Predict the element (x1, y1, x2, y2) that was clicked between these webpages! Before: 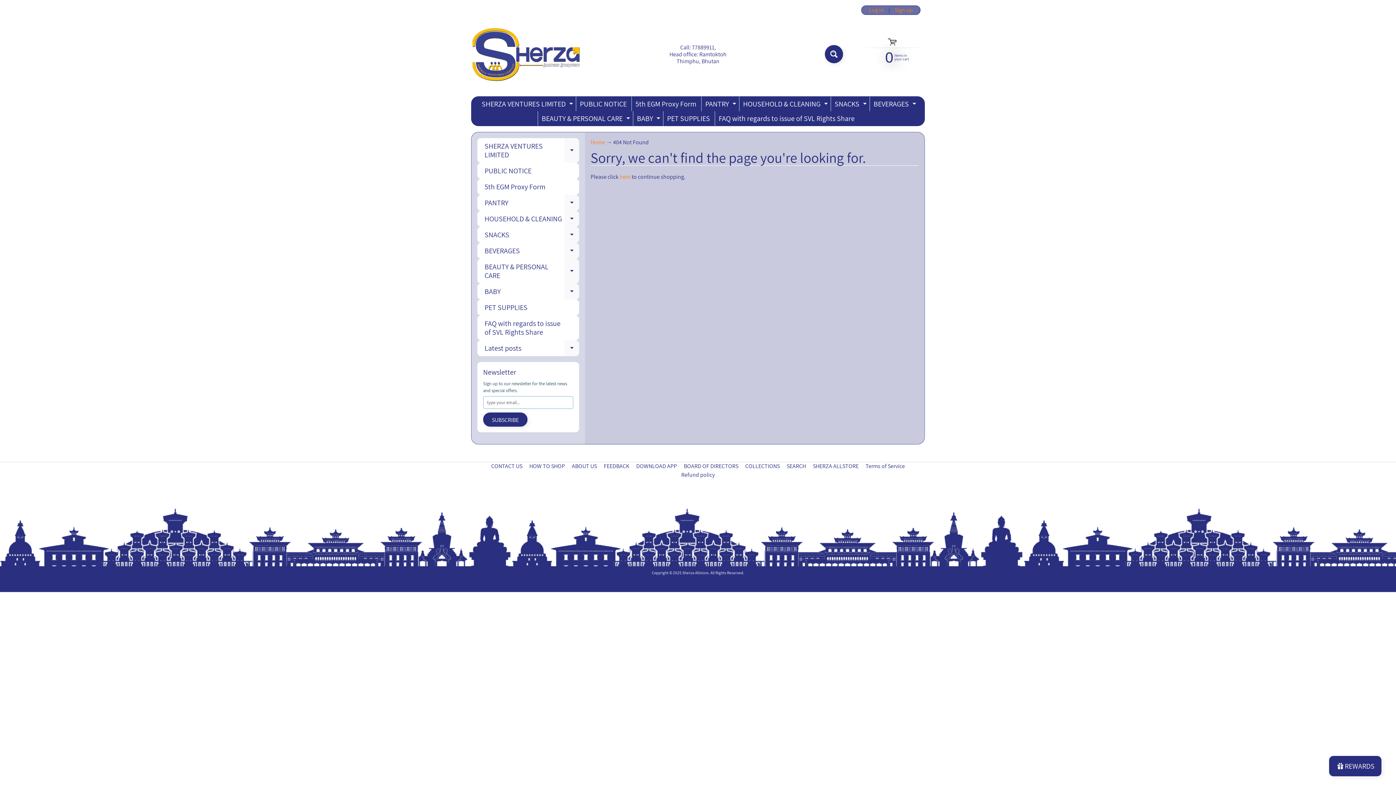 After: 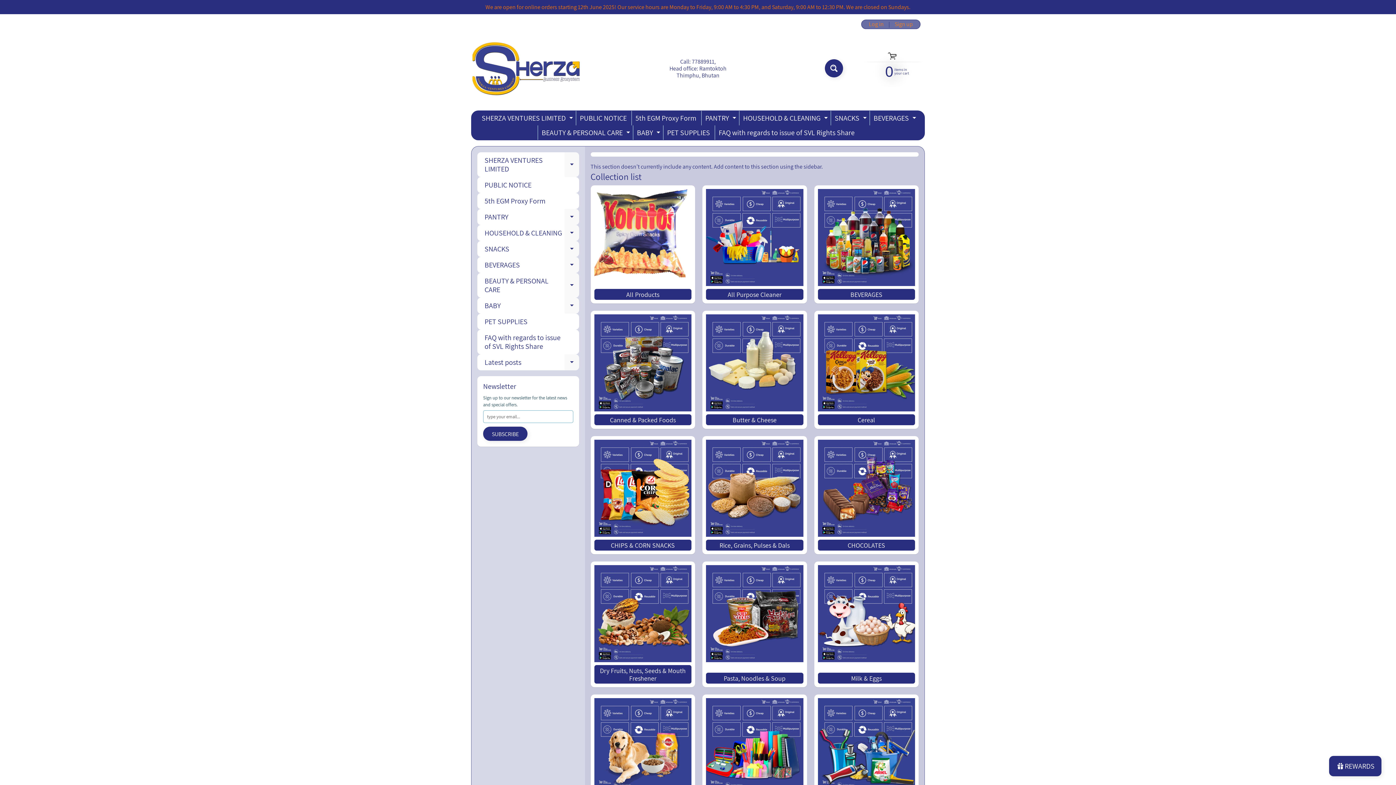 Action: bbox: (810, 462, 861, 470) label: SHERZA ALLSTORE